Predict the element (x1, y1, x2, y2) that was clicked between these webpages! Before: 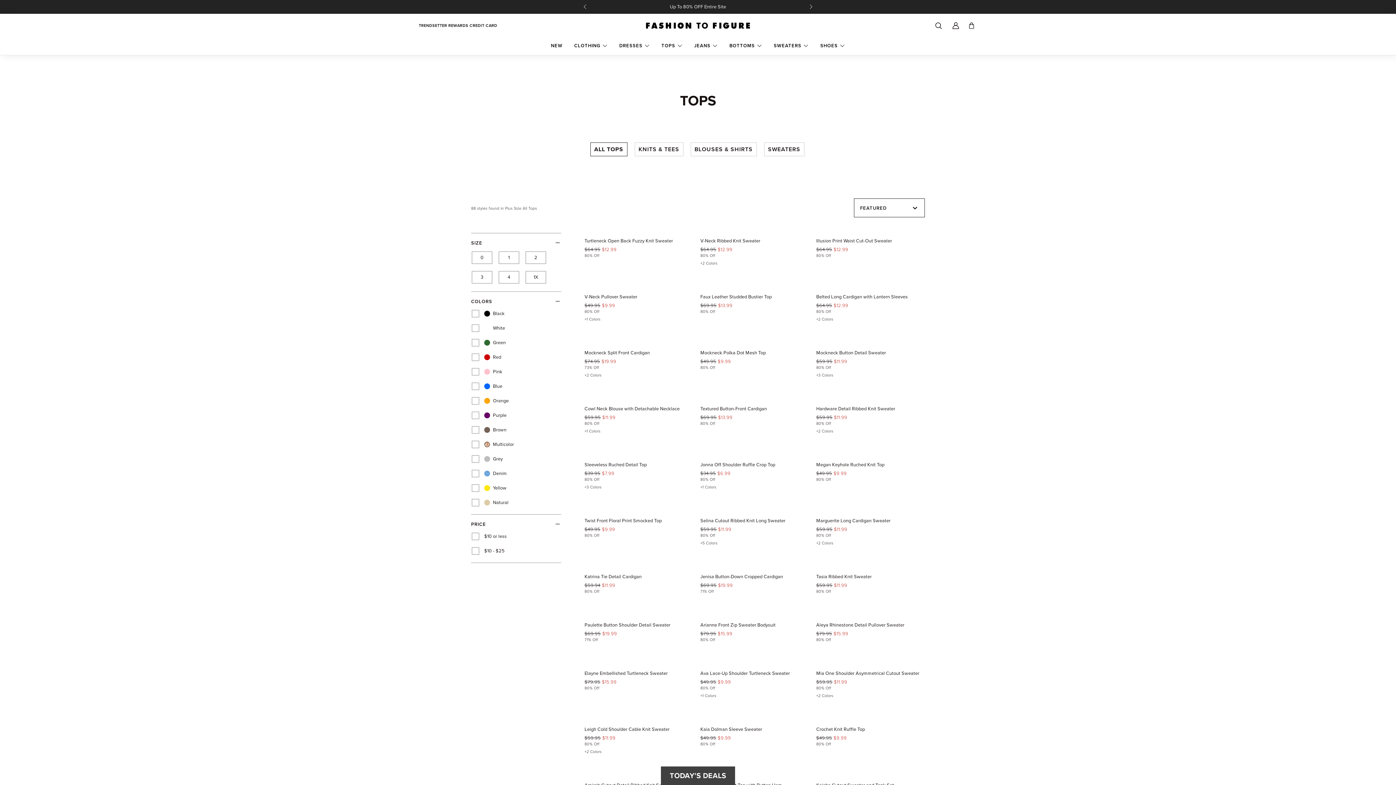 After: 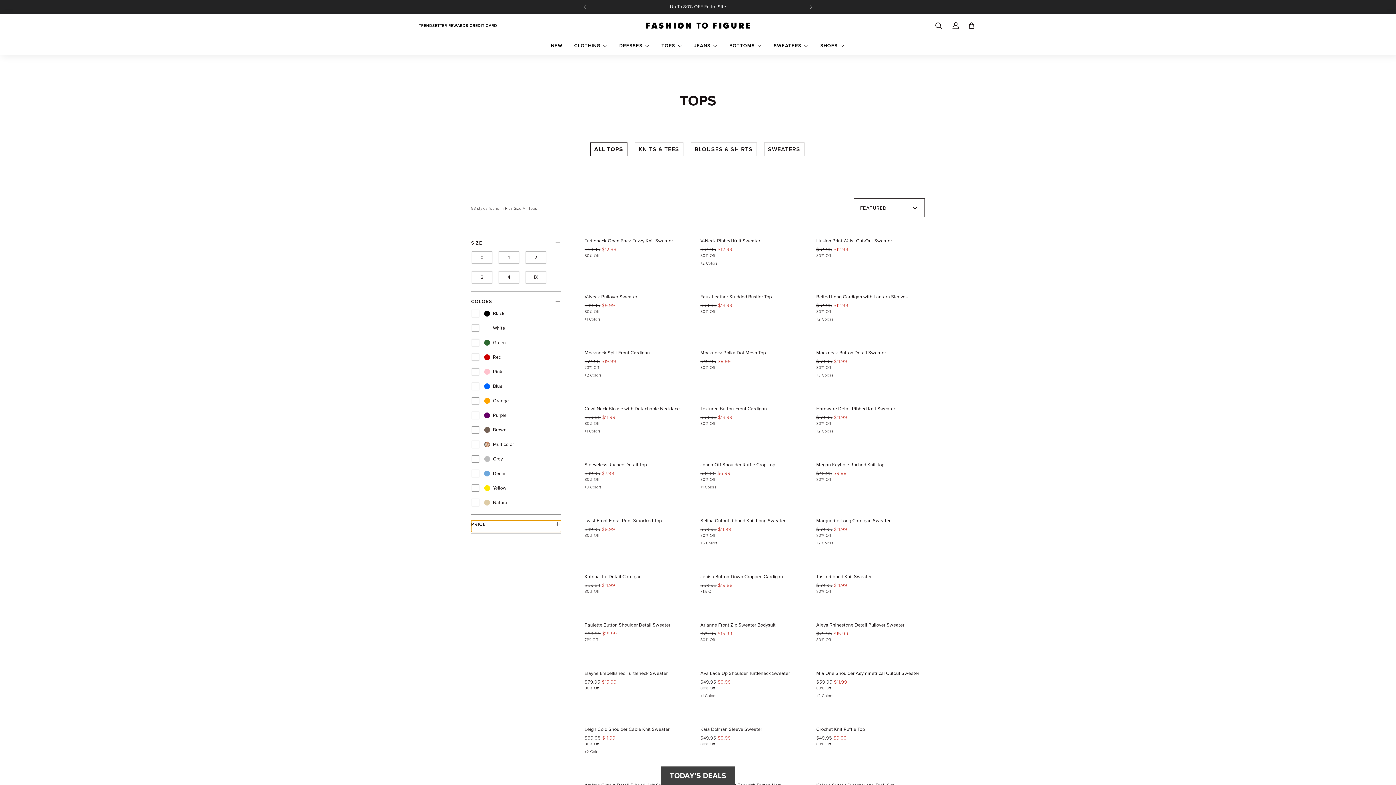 Action: bbox: (471, 520, 561, 532) label: PRICE